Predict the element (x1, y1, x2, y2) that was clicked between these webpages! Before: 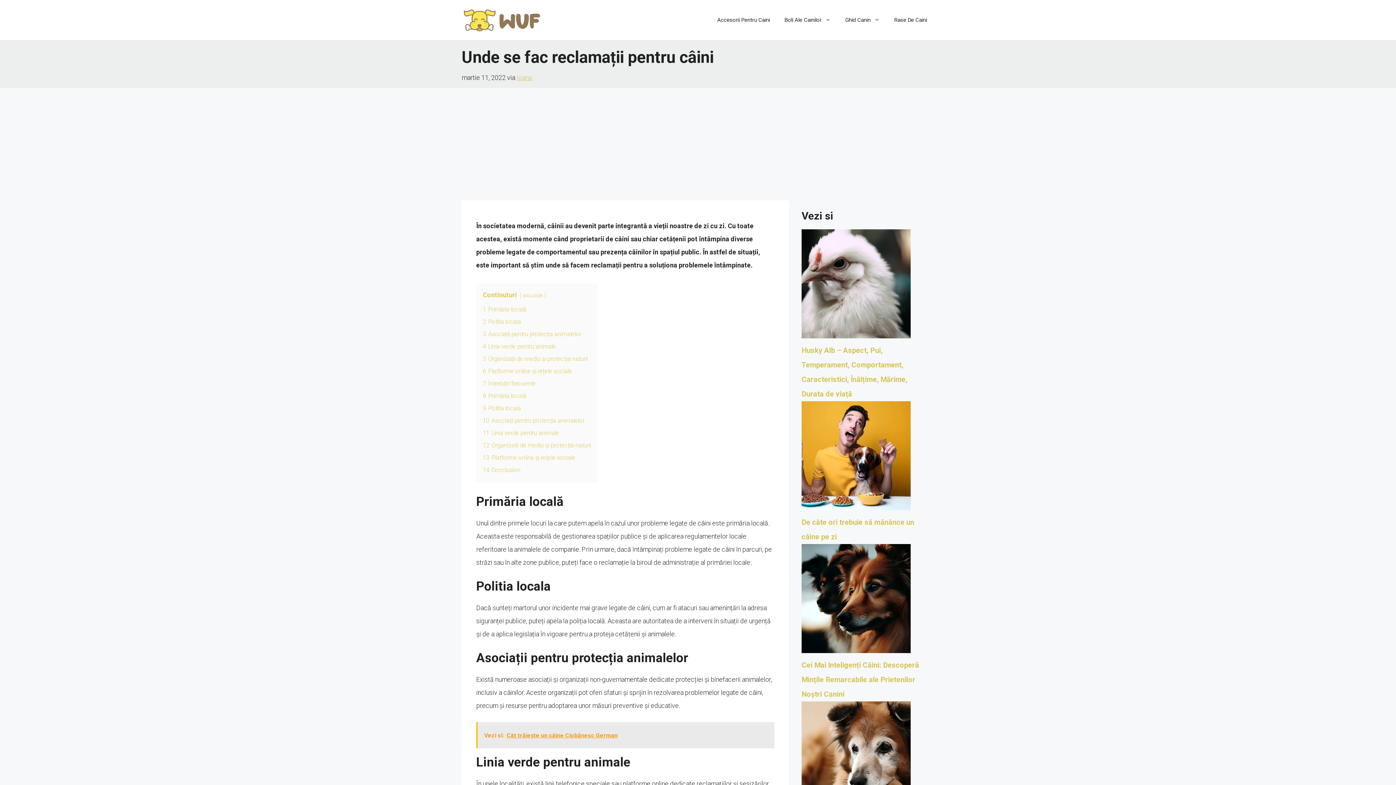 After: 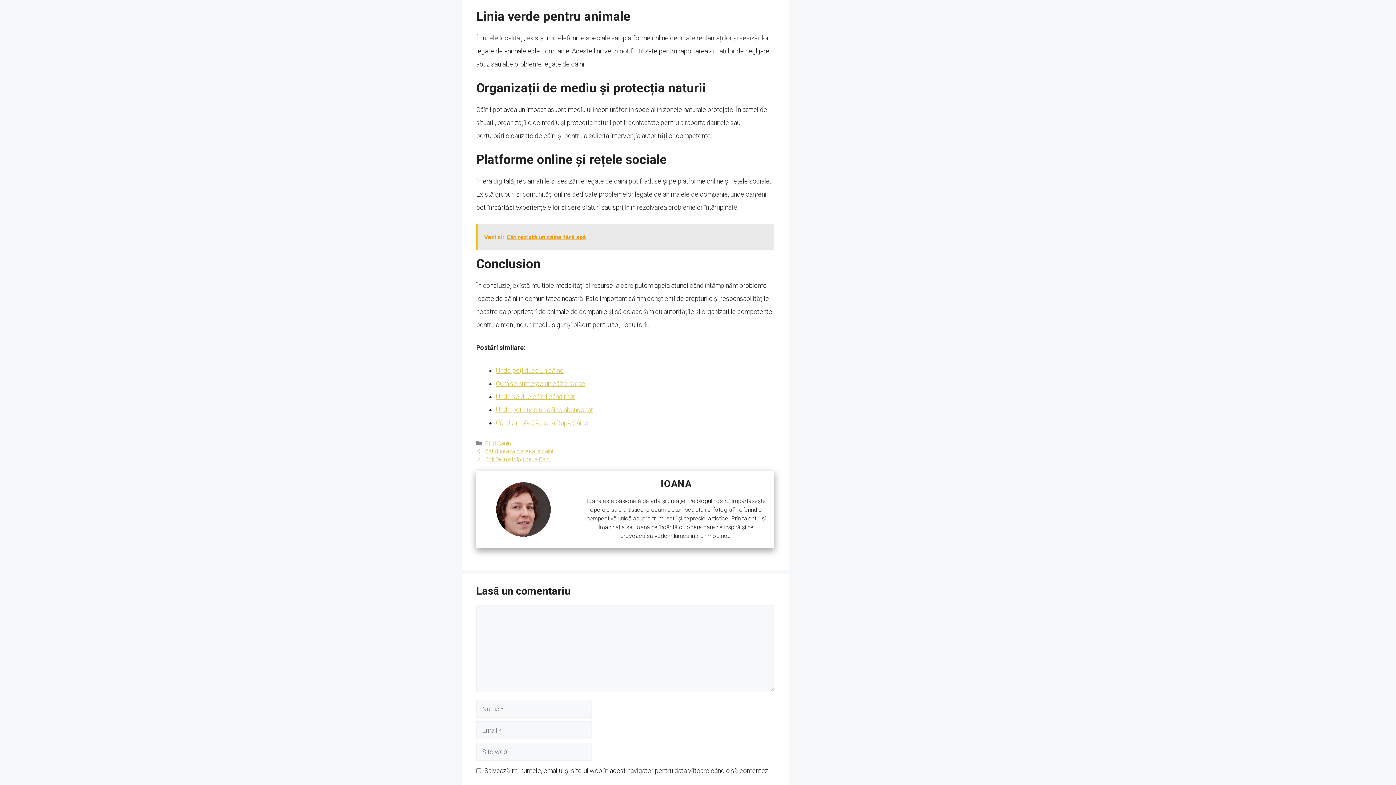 Action: label: 11 Linia verde pentru animale bbox: (482, 429, 559, 436)